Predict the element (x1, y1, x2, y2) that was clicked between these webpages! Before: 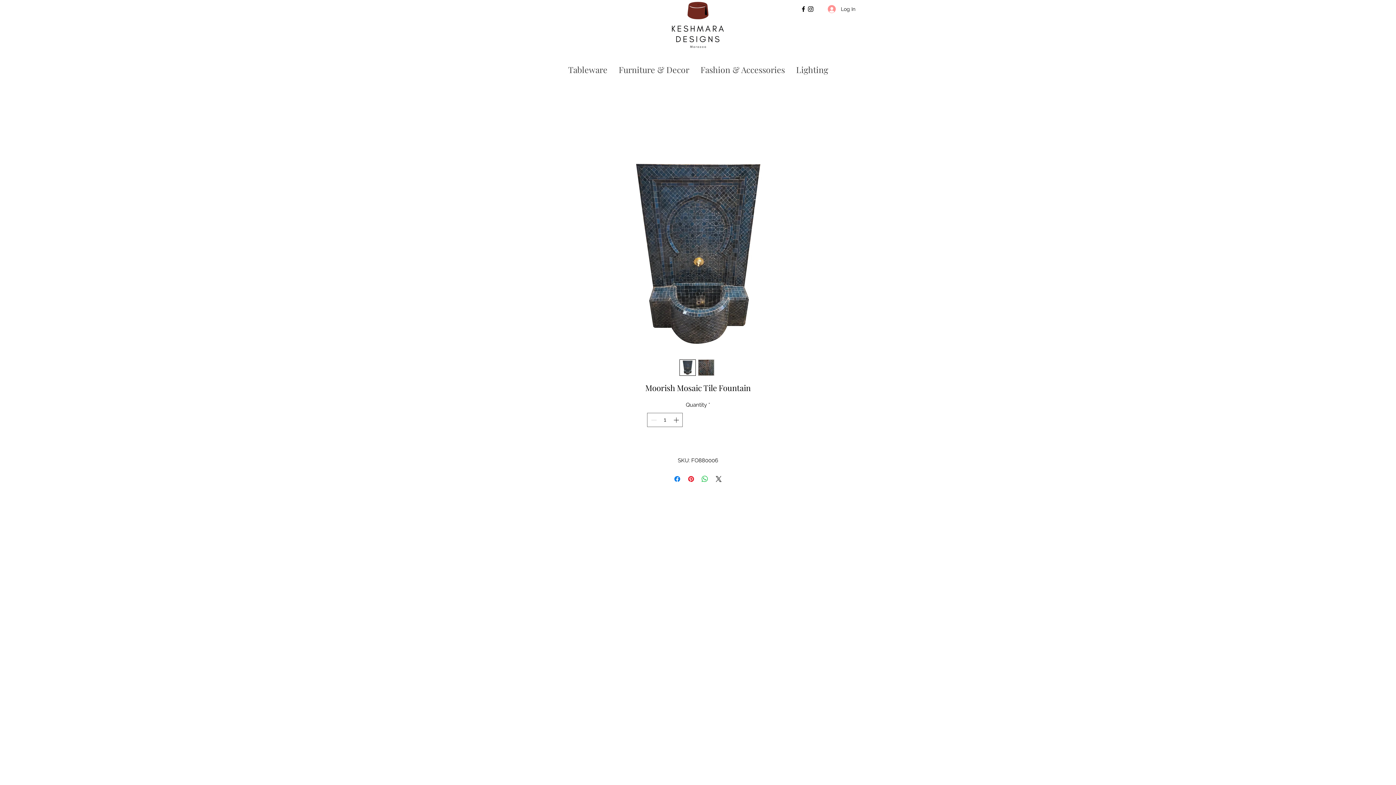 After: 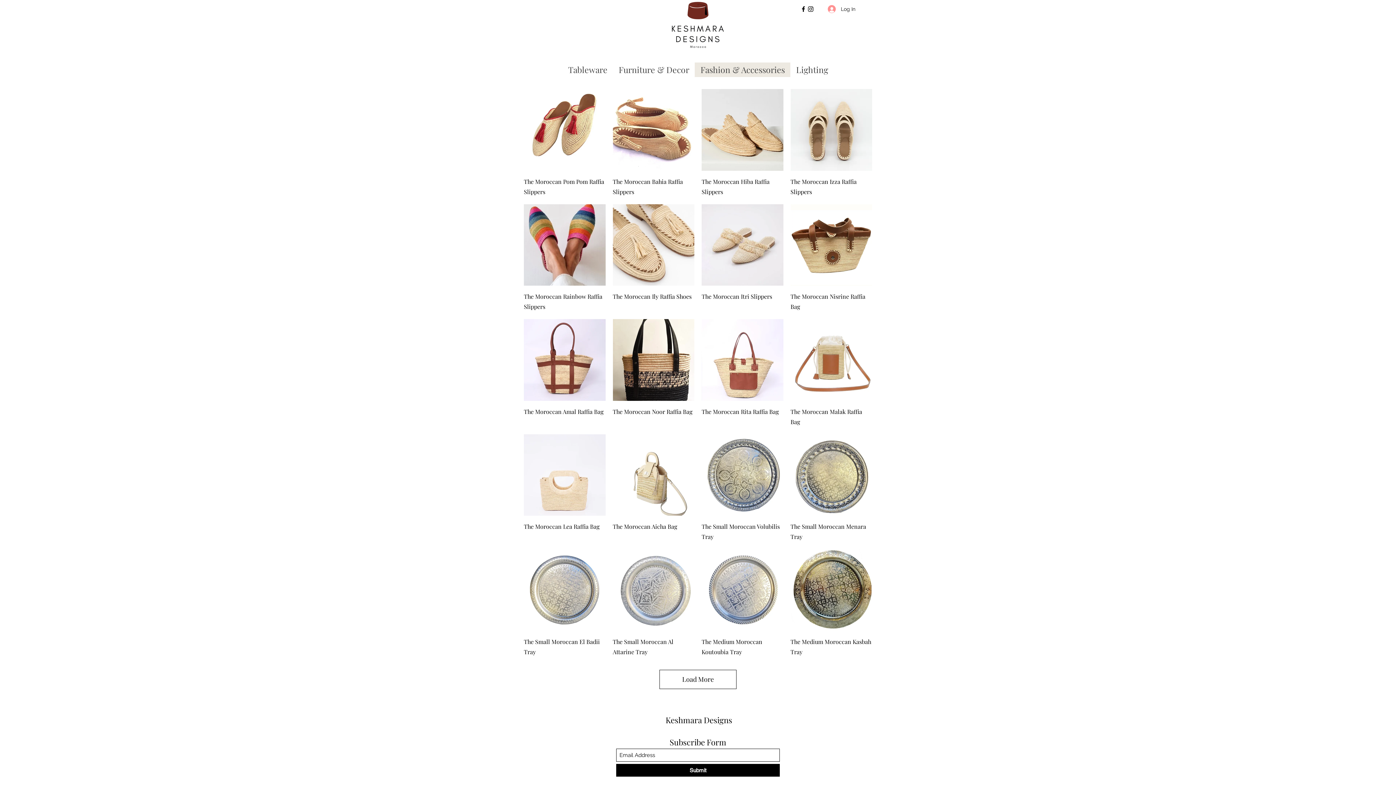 Action: bbox: (694, 62, 790, 77) label: Fashion & Accessories